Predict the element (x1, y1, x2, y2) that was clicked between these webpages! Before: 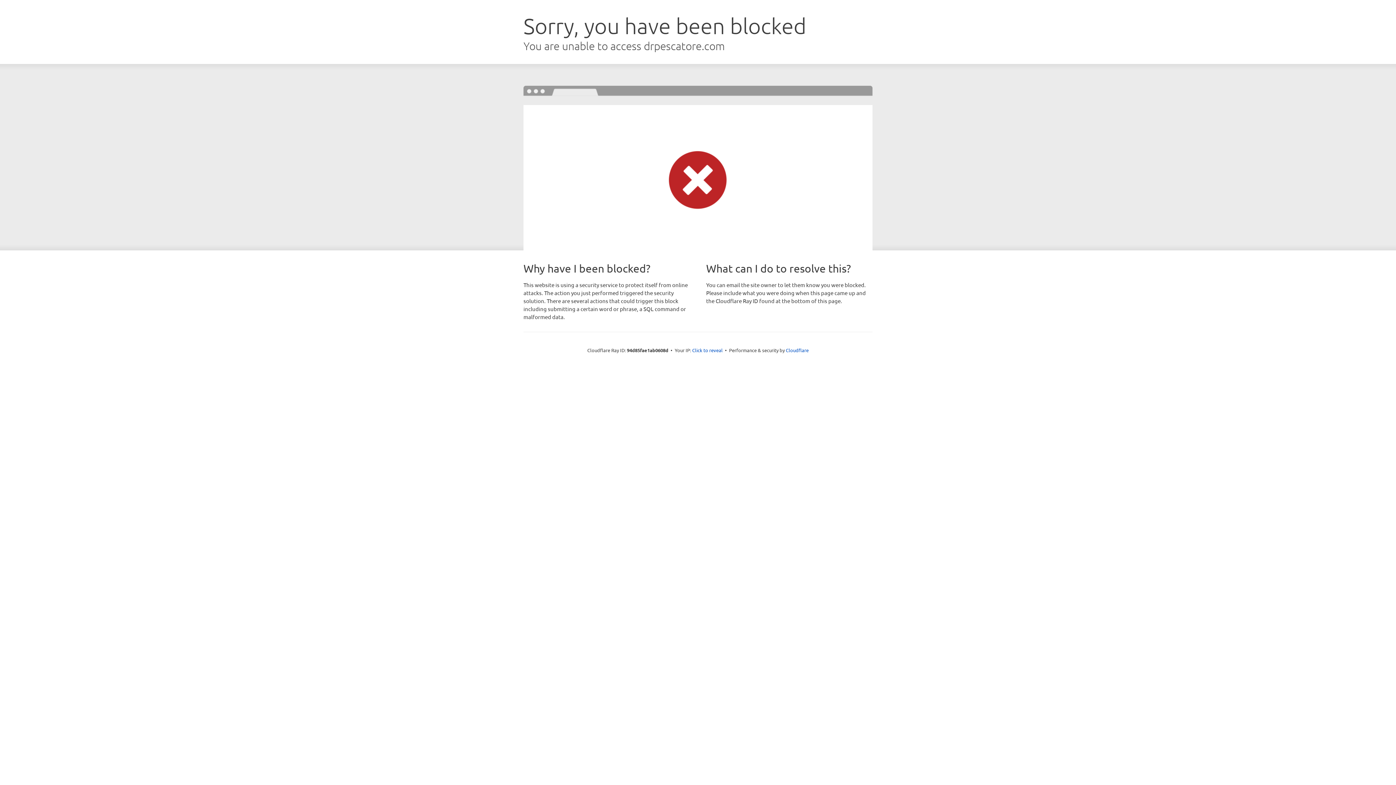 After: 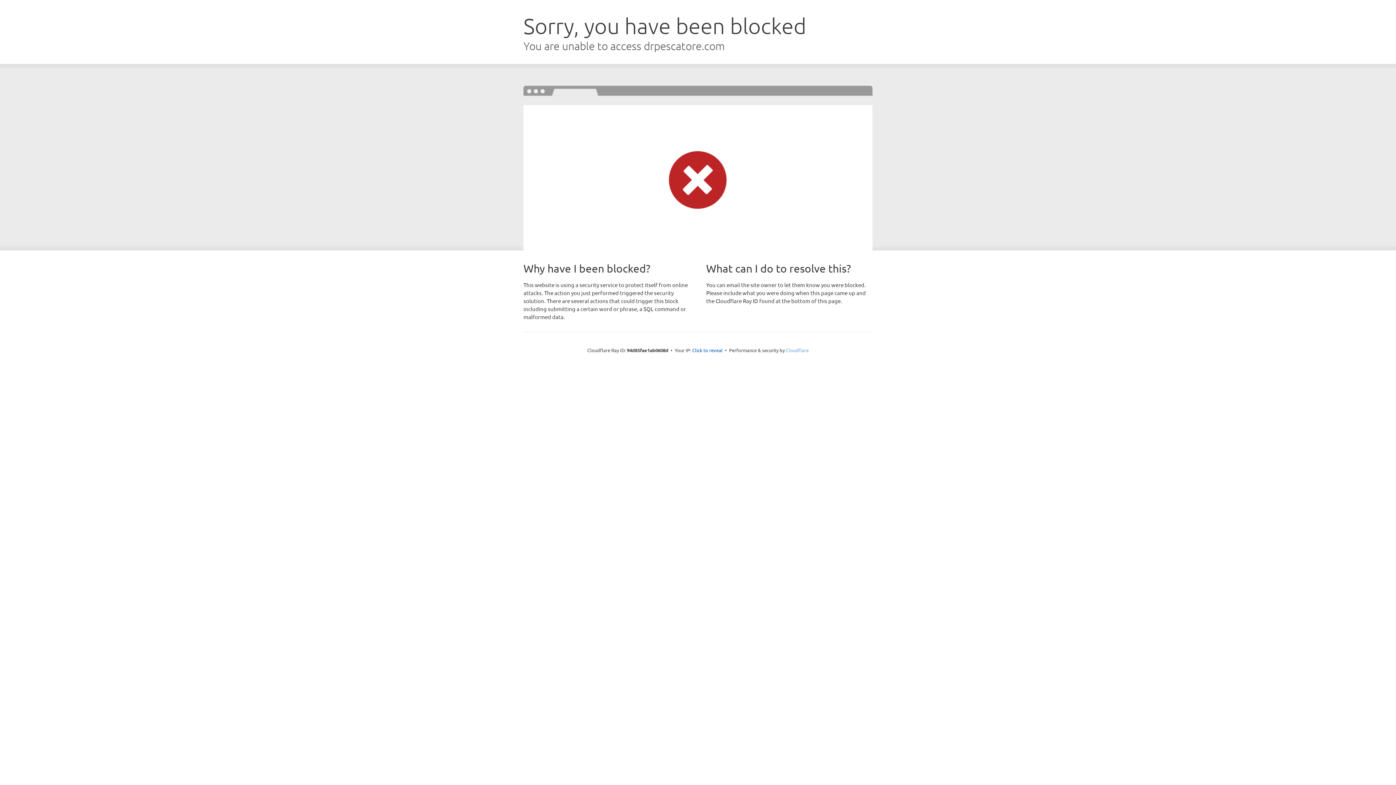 Action: label: Cloudflare bbox: (786, 347, 808, 353)